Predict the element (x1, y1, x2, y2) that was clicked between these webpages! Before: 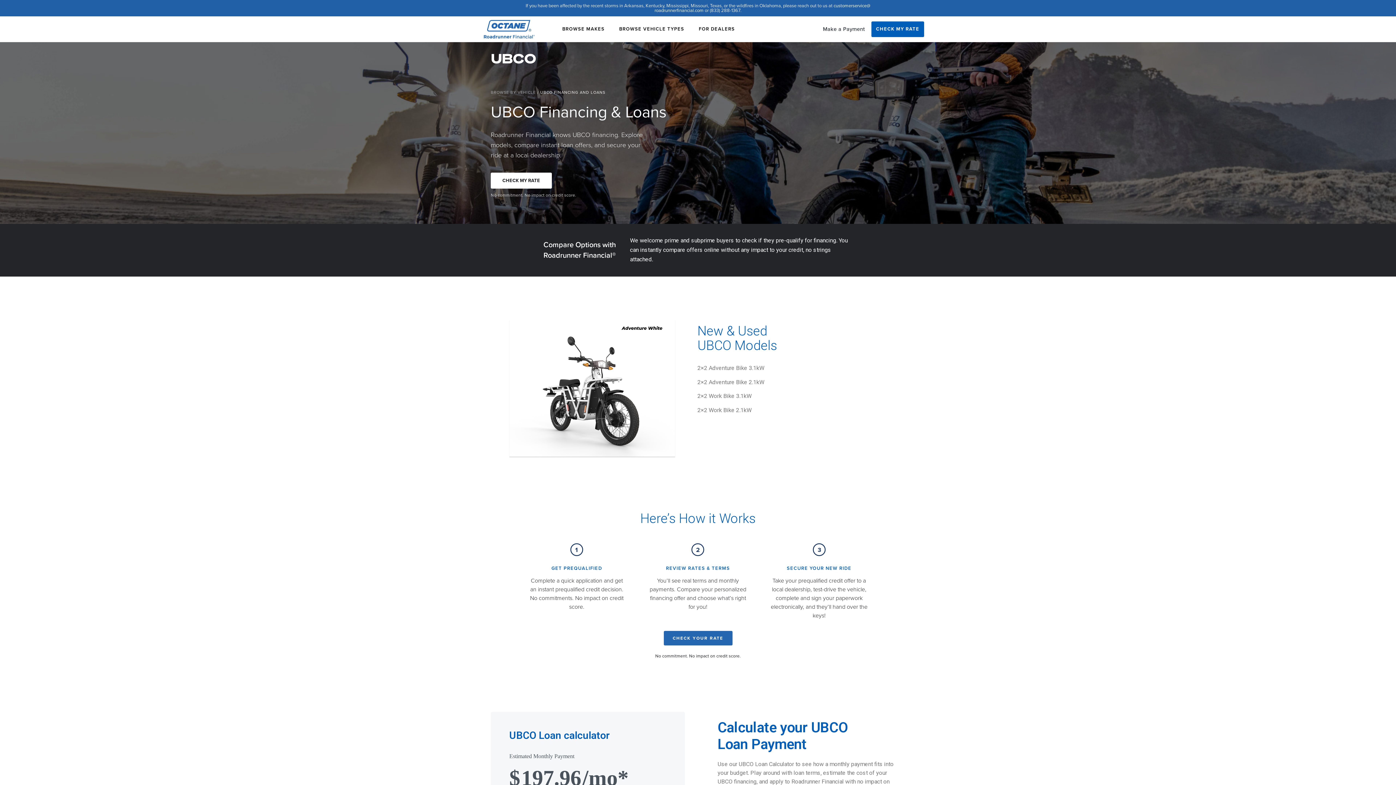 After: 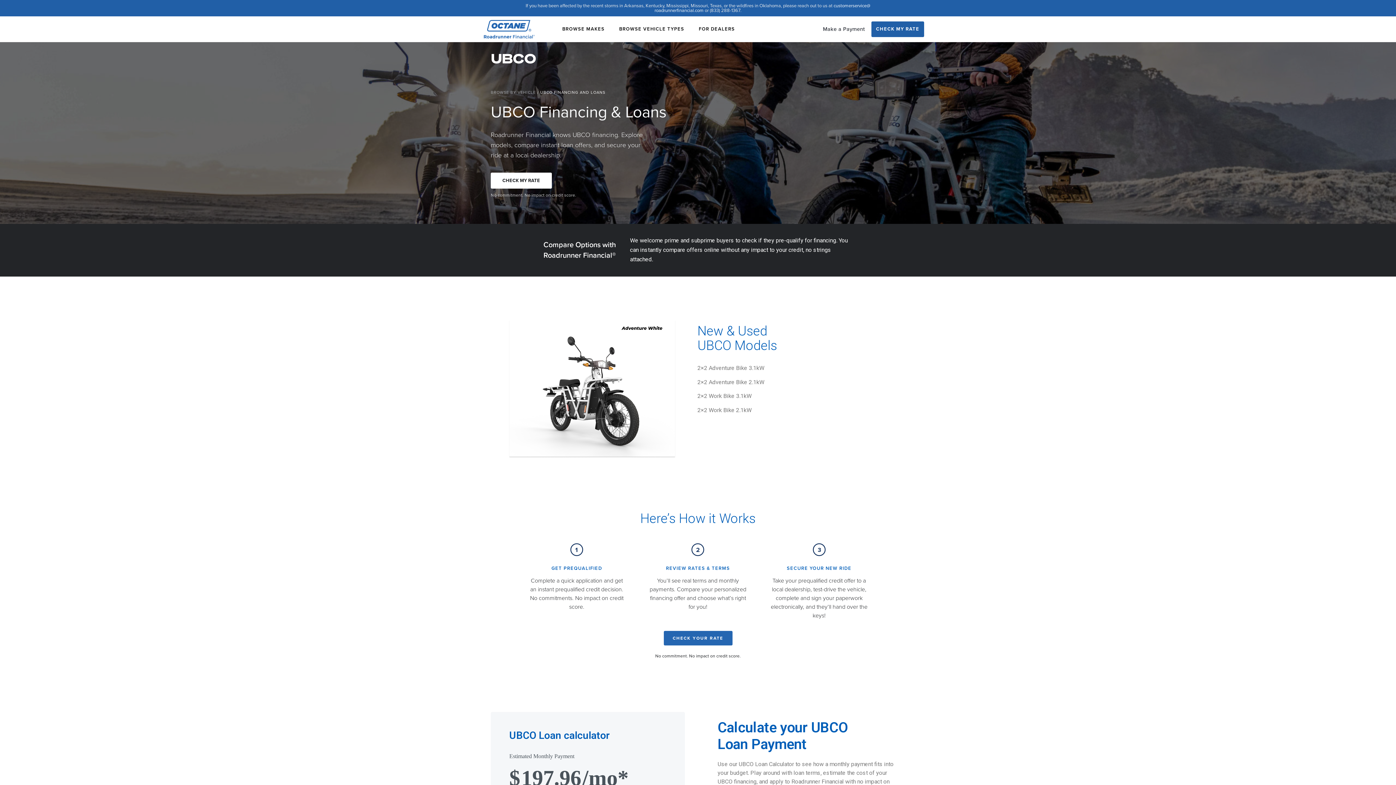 Action: bbox: (871, 21, 924, 37) label: CHECK MY RATE